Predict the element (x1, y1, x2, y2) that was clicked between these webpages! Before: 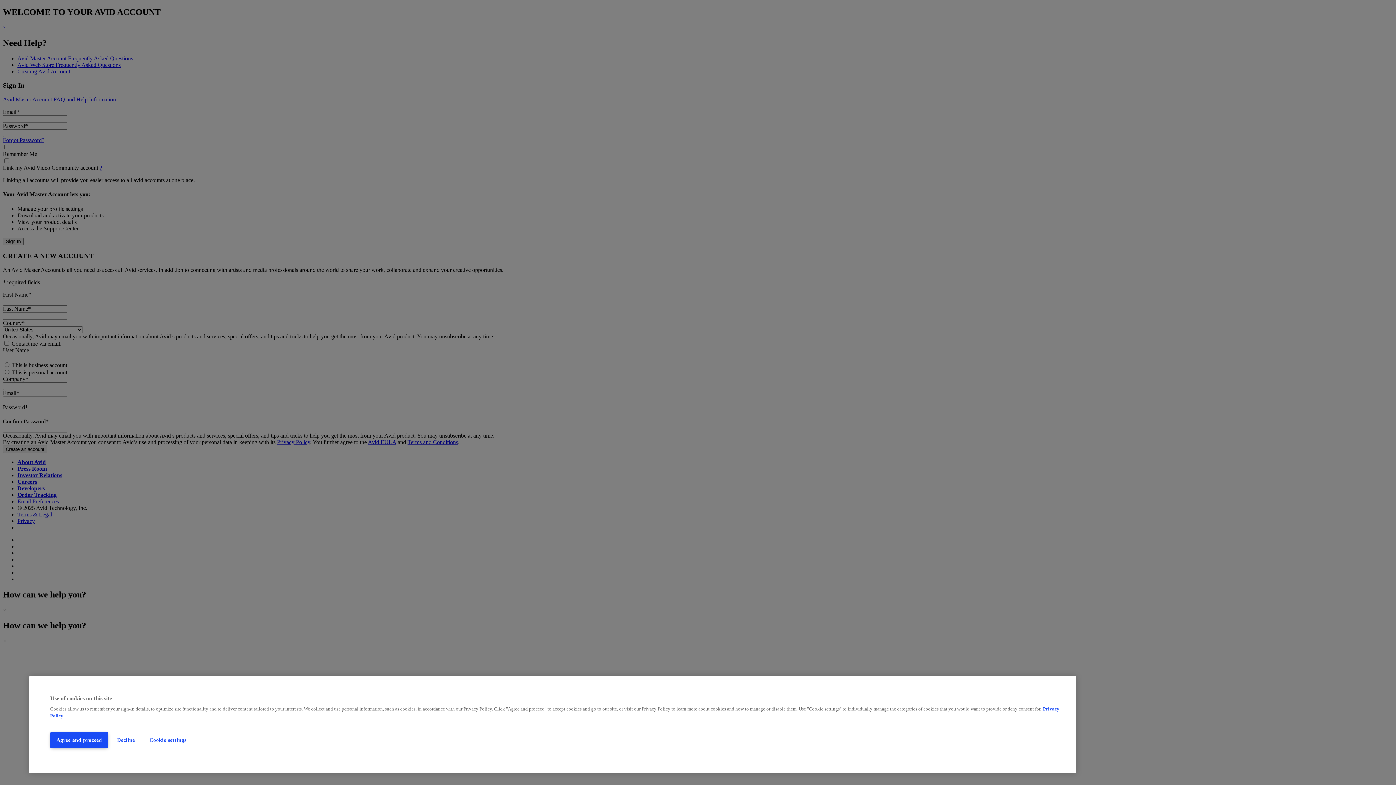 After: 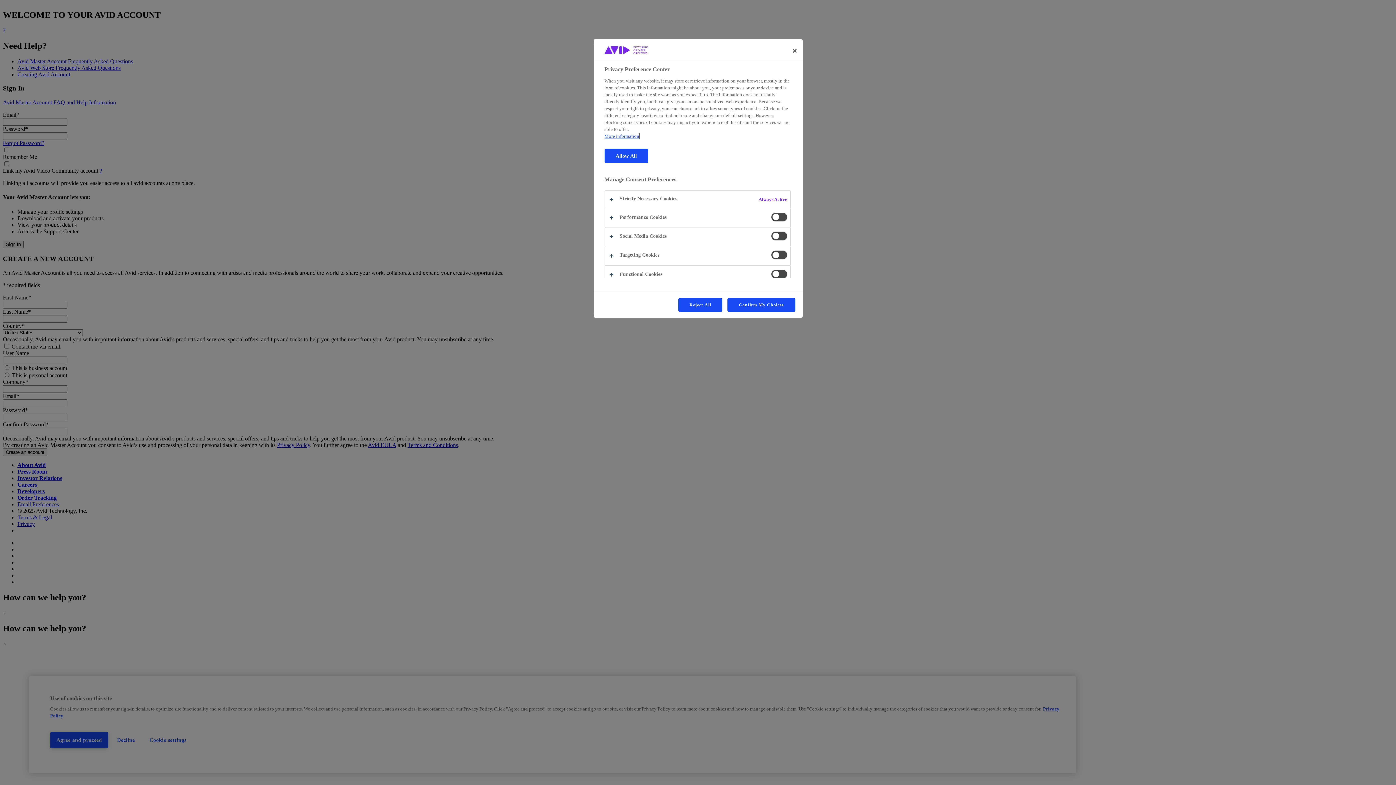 Action: label: Cookie settings bbox: (143, 732, 192, 748)